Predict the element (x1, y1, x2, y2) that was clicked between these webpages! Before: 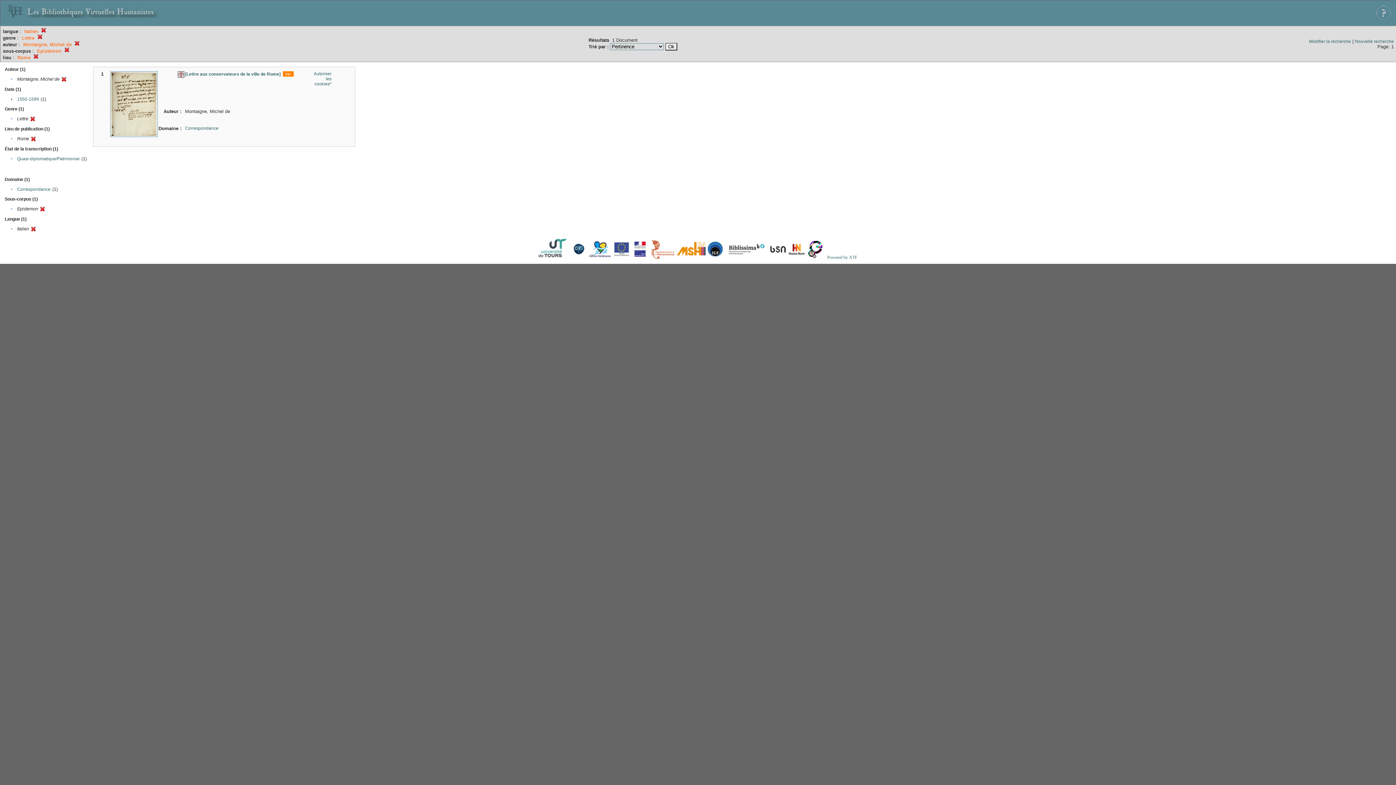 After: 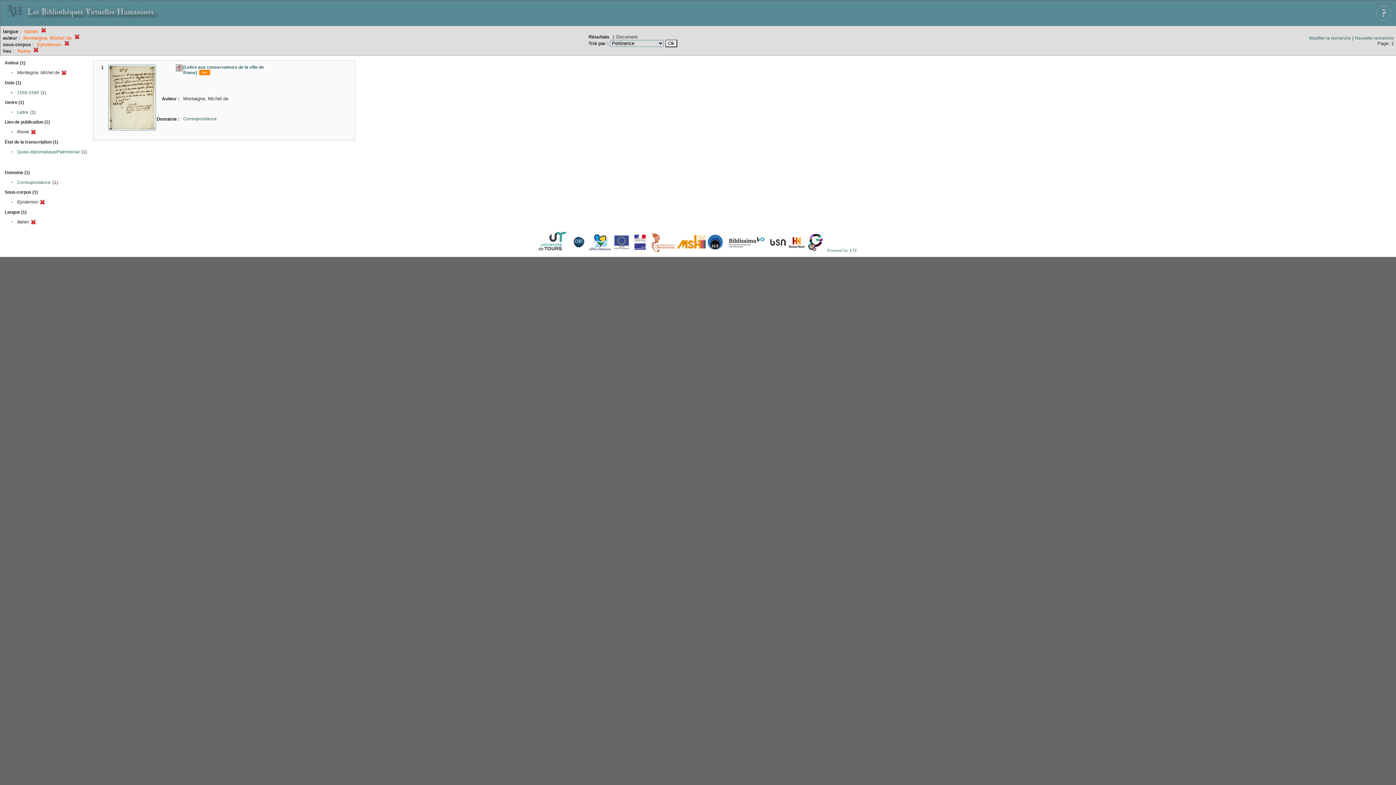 Action: bbox: (30, 117, 35, 122)